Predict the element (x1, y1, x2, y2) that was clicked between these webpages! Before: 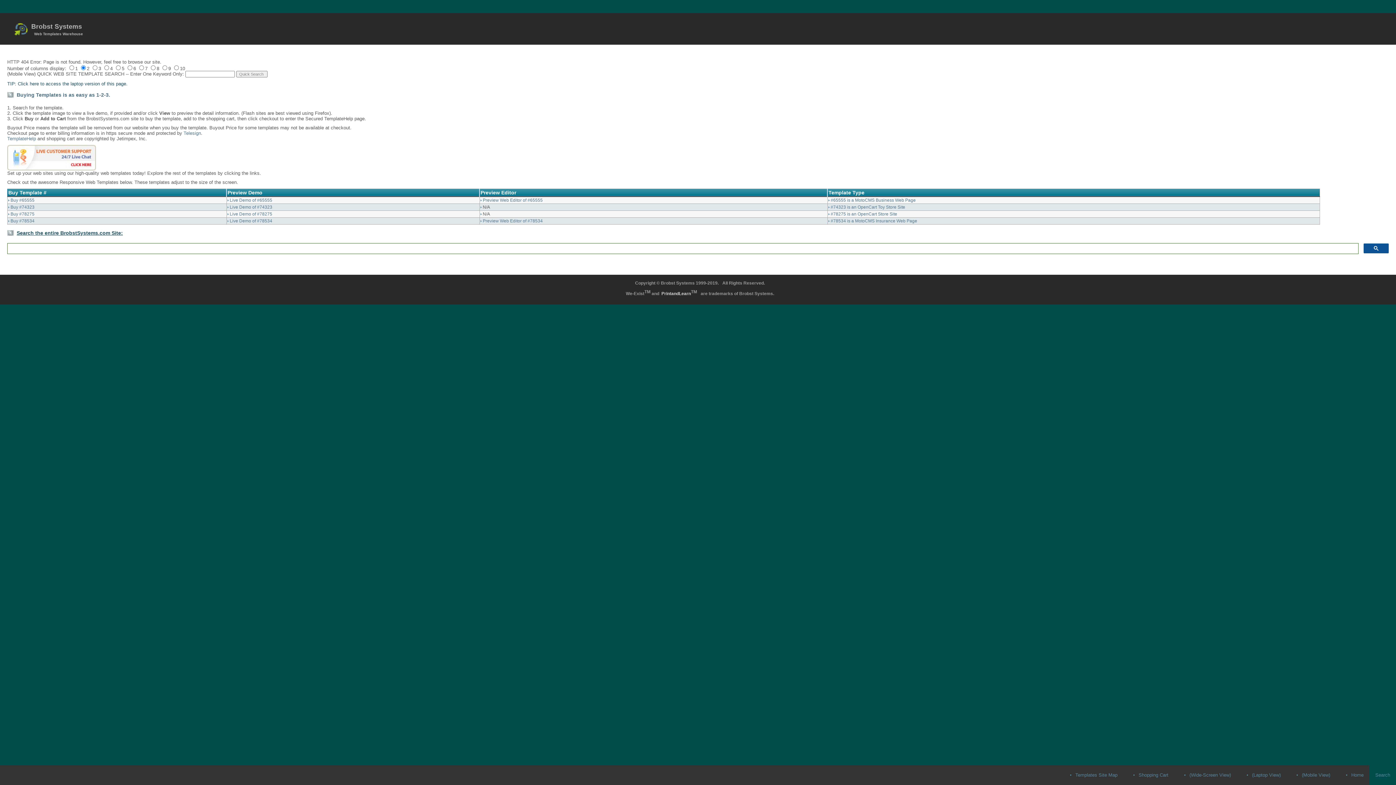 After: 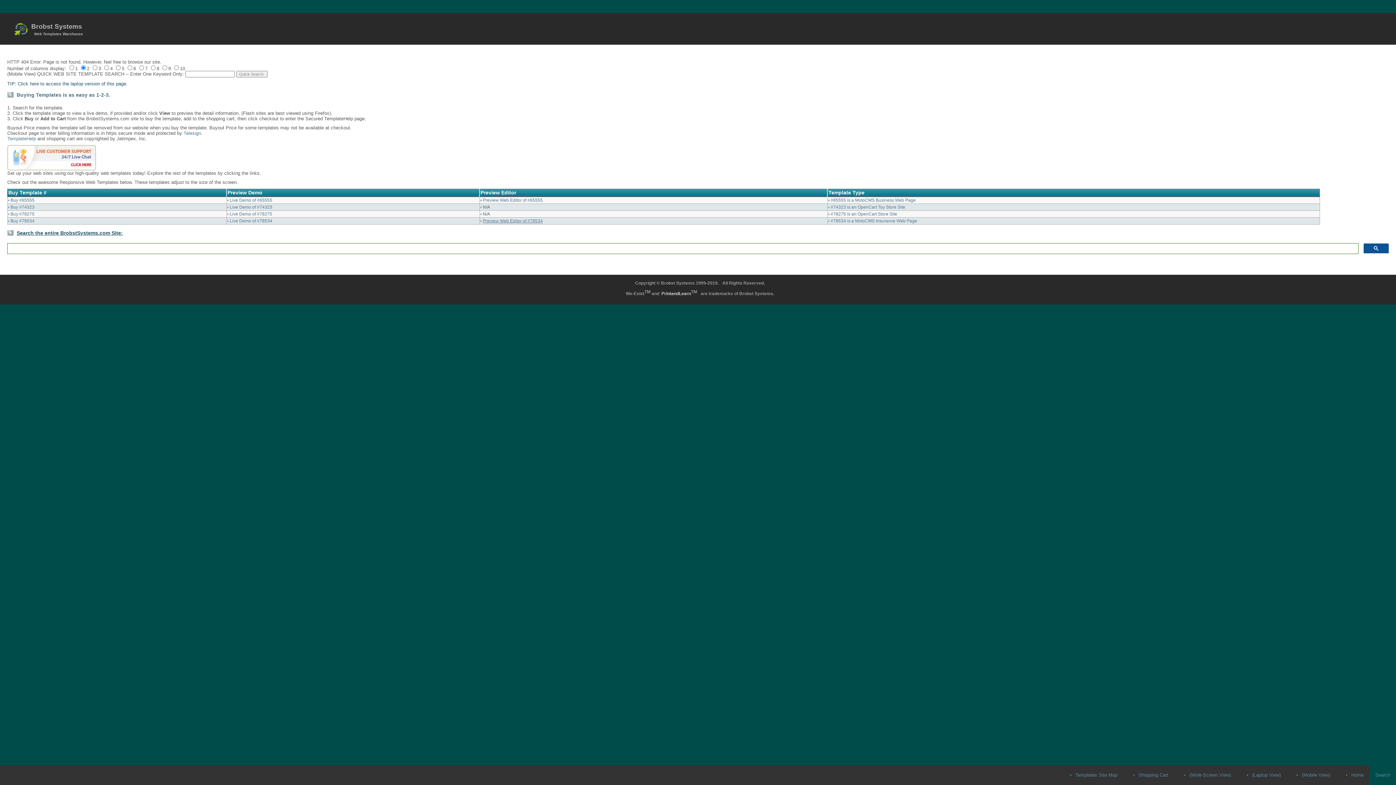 Action: bbox: (482, 218, 542, 223) label: Preview Web Editor of #78534